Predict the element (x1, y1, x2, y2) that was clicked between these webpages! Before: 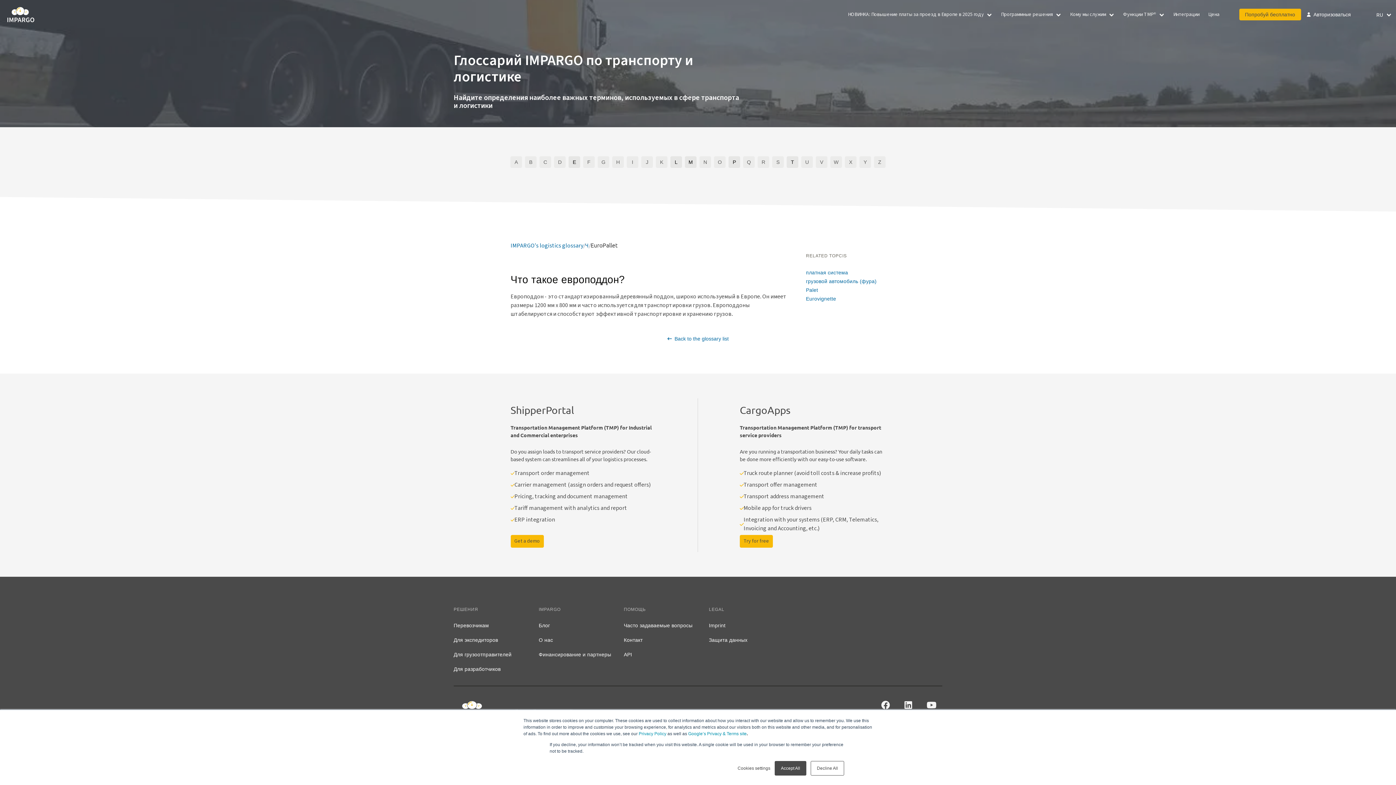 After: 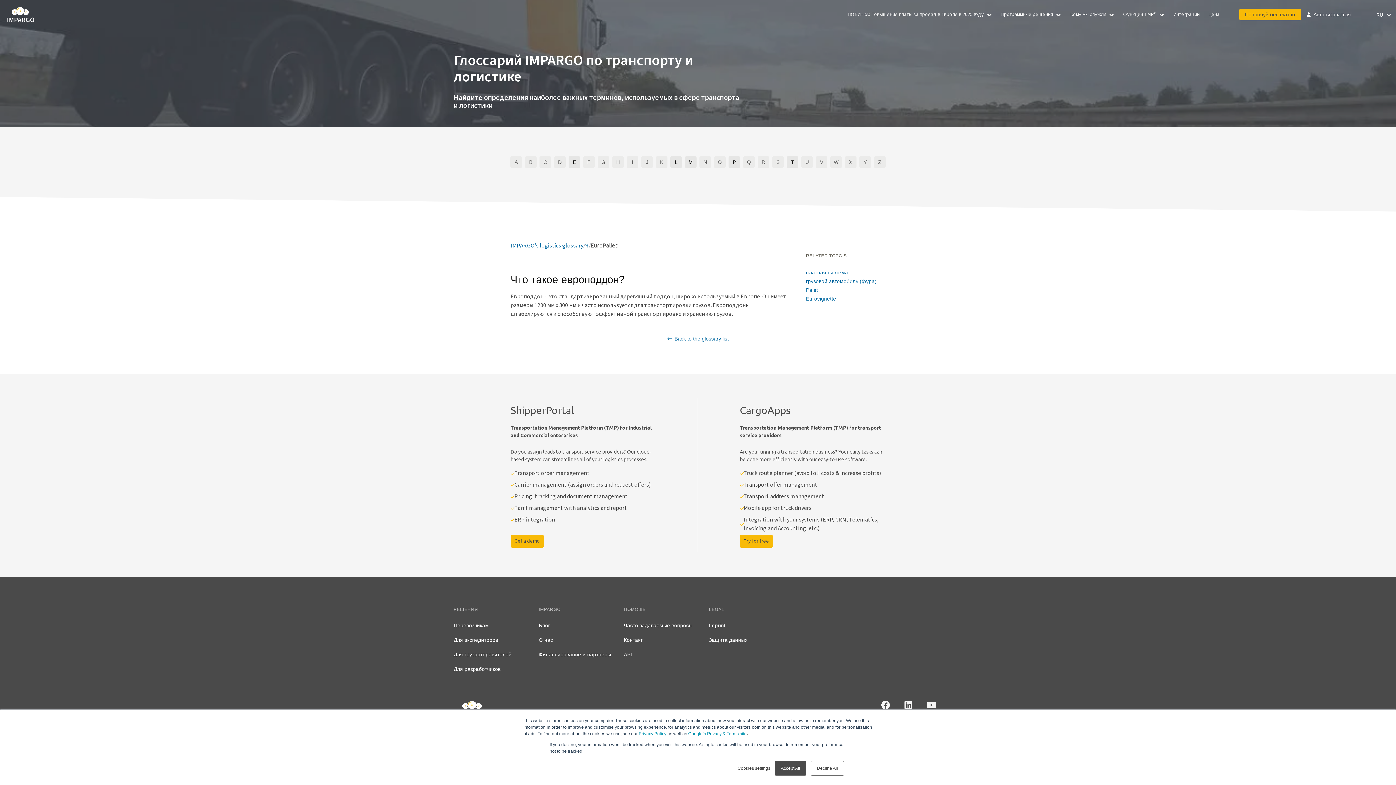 Action: bbox: (926, 701, 936, 711)